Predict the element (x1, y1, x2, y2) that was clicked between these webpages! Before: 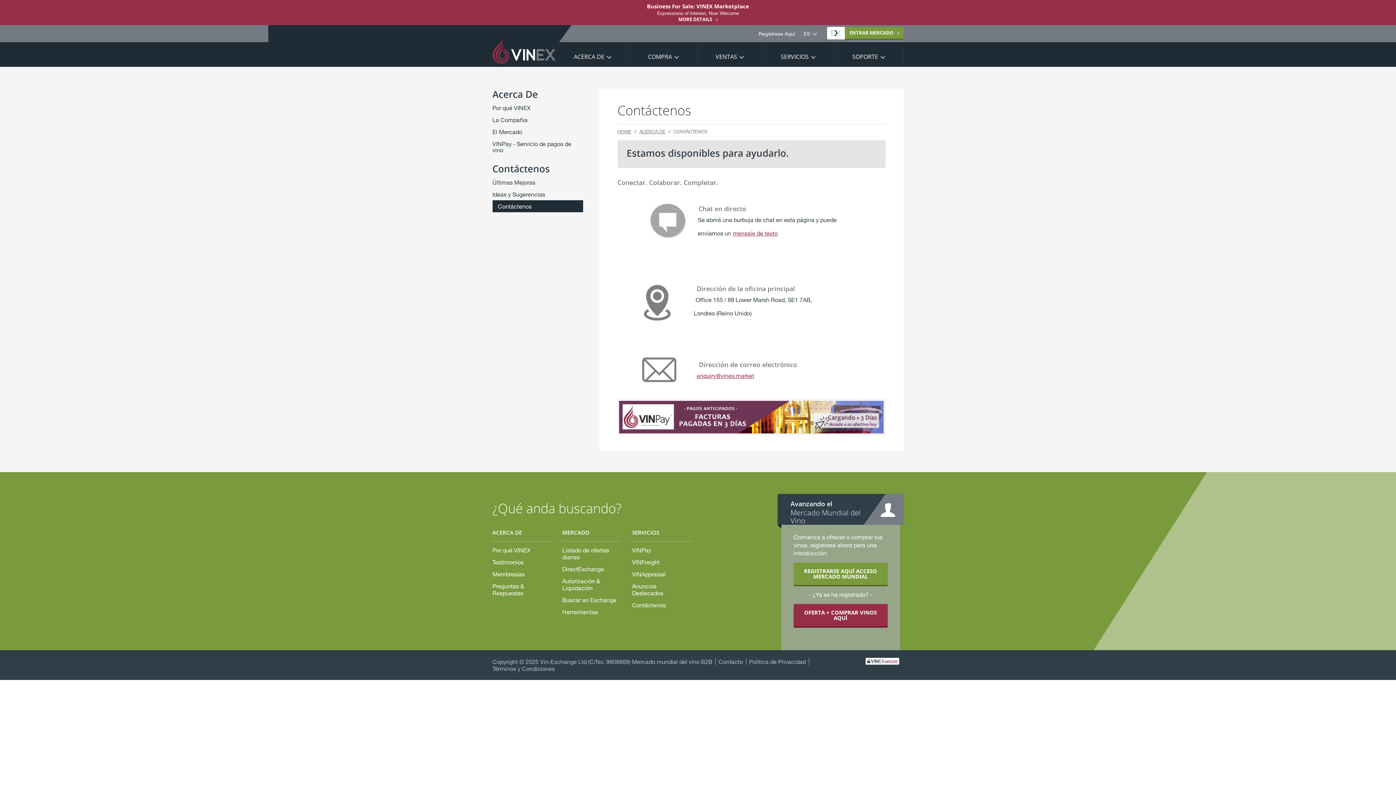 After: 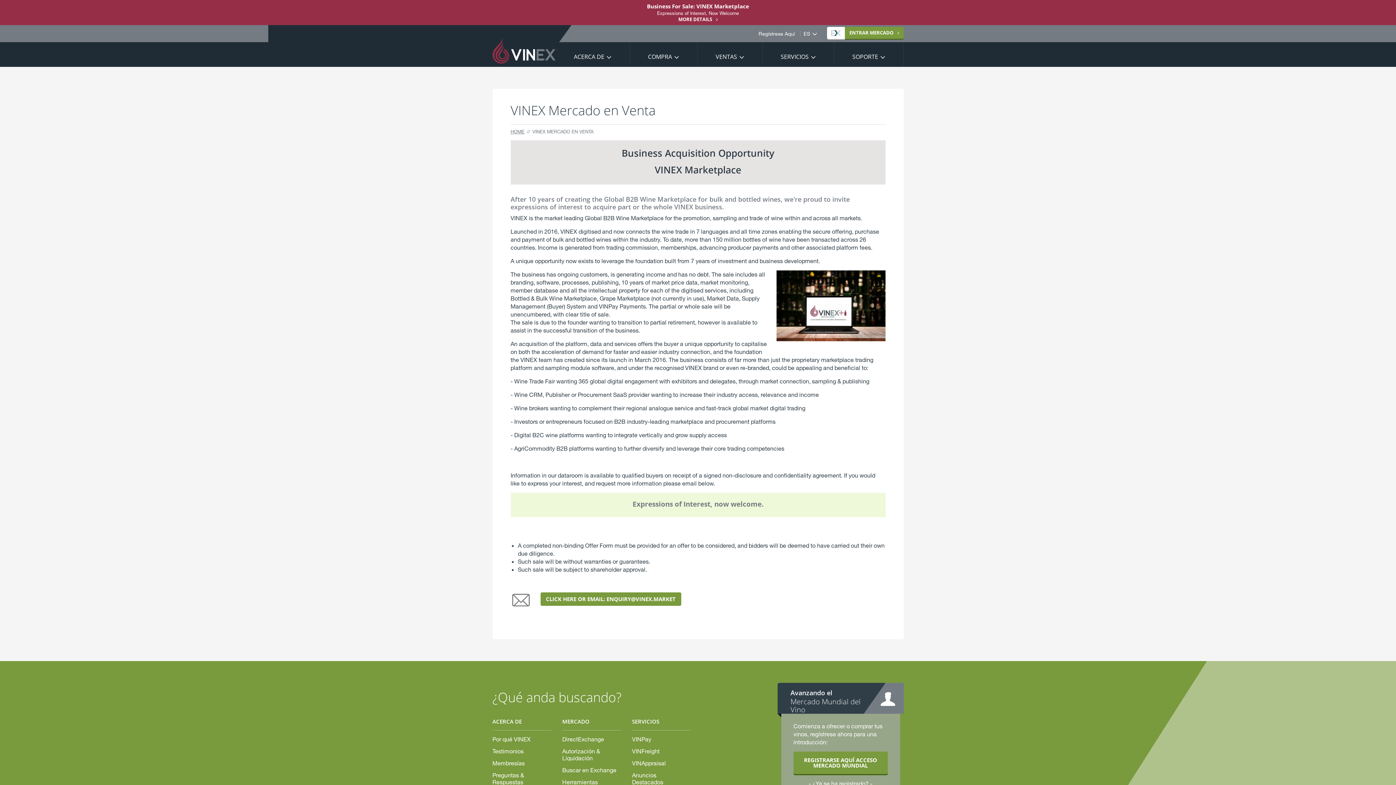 Action: bbox: (678, 16, 717, 22) label: MORE DETAILS